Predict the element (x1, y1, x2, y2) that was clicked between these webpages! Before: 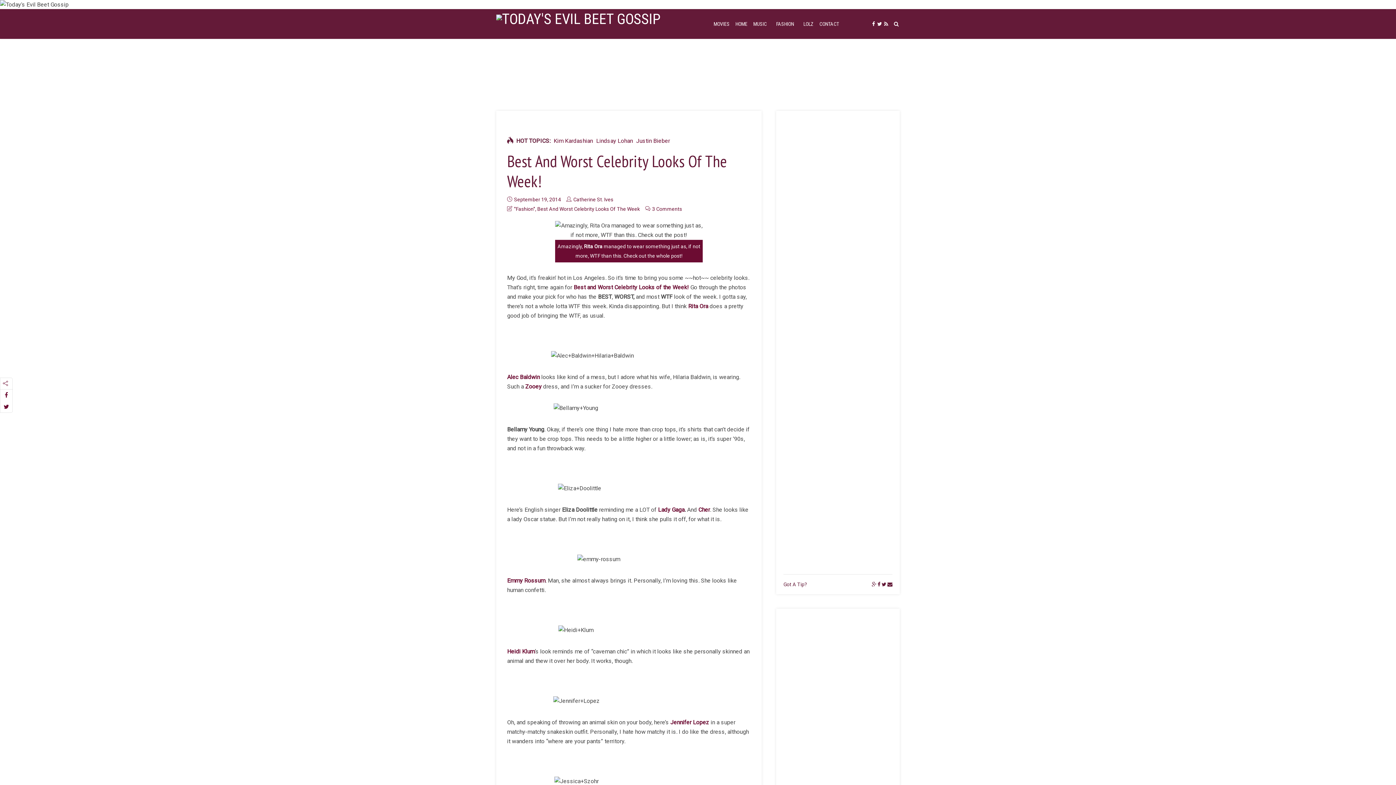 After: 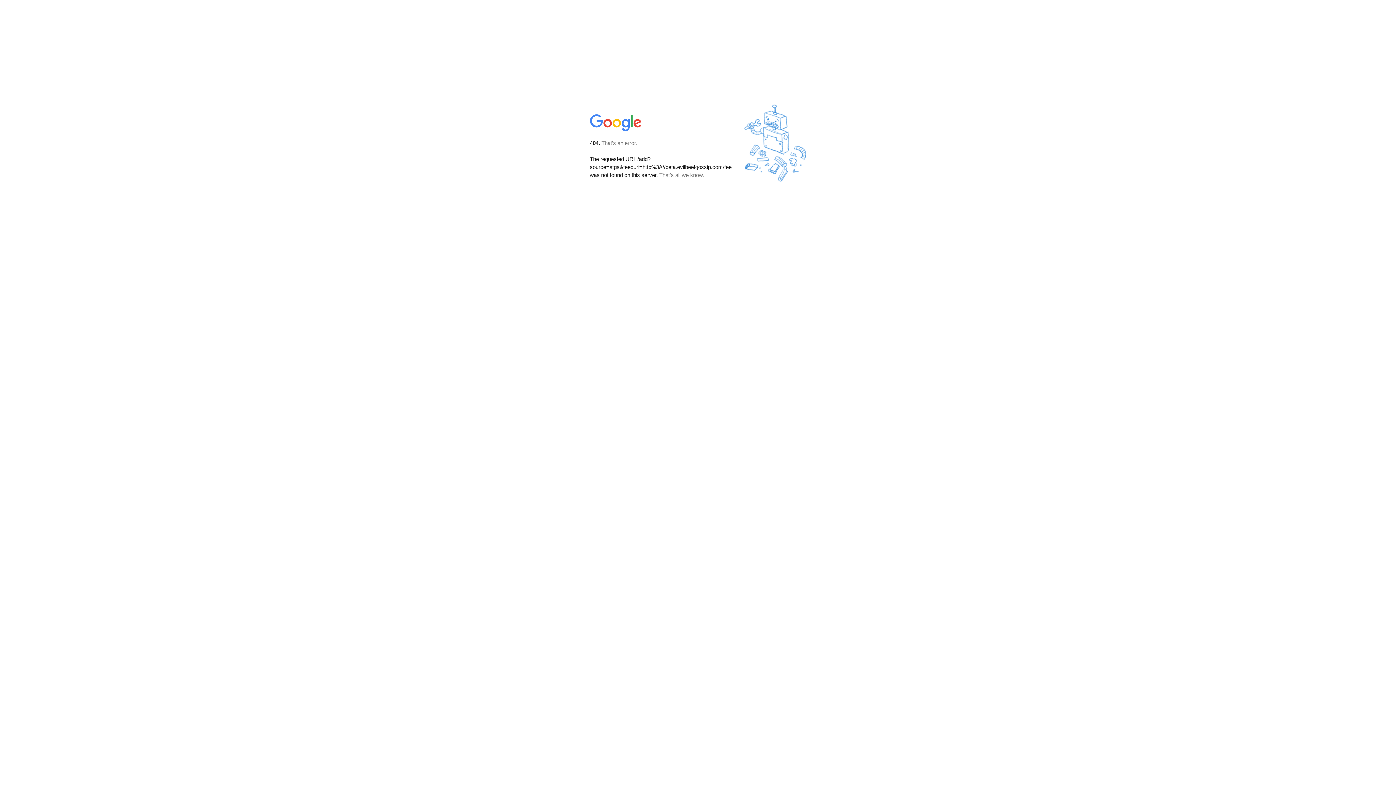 Action: bbox: (872, 581, 876, 587)